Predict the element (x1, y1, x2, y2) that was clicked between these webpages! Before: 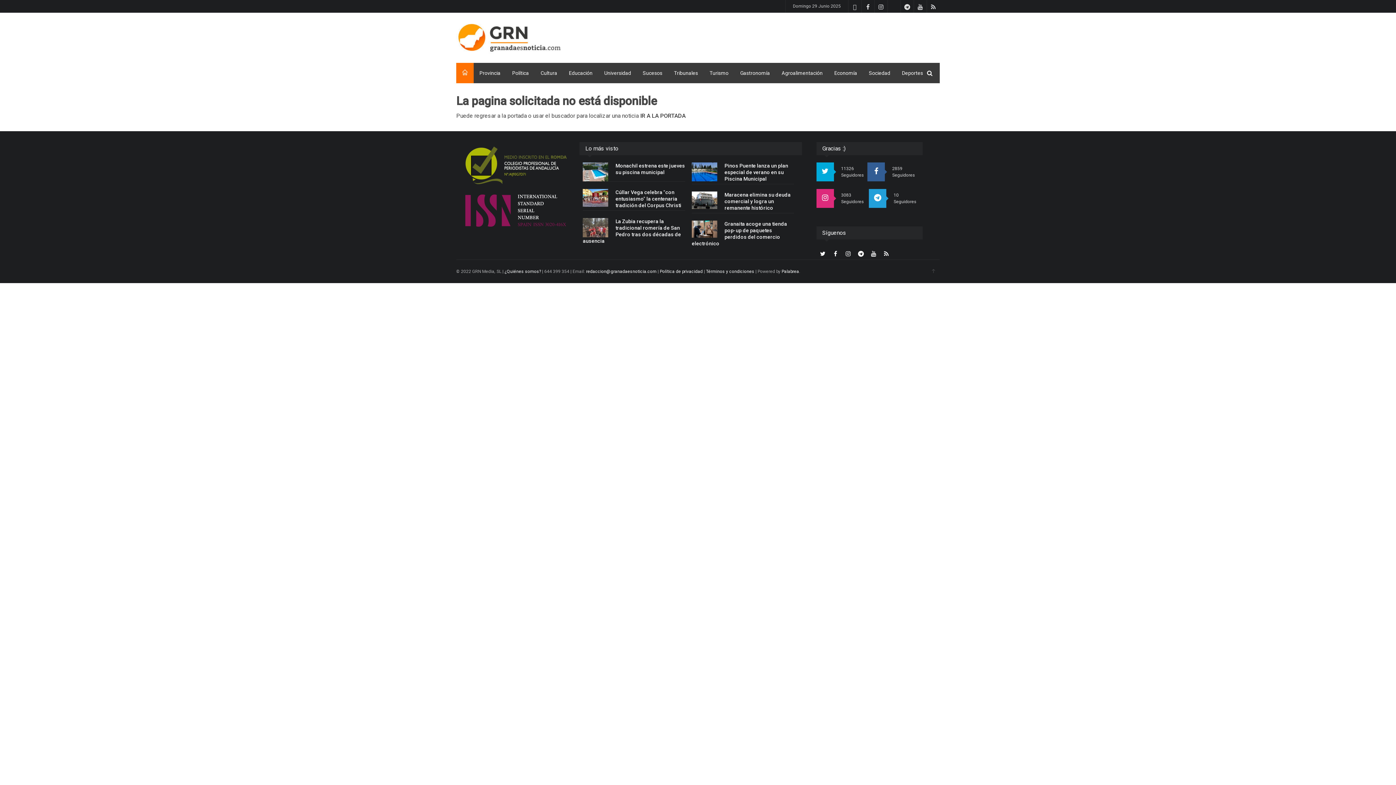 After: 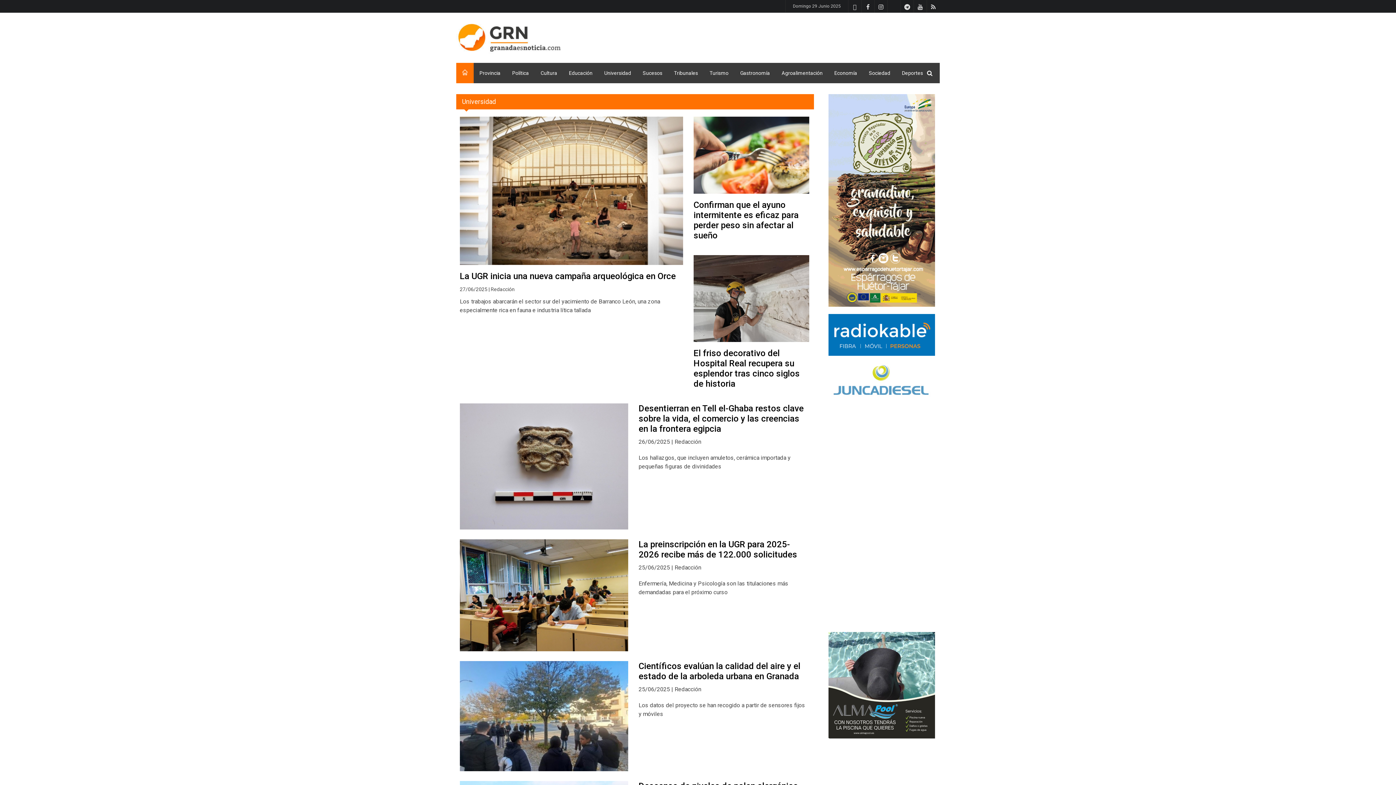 Action: bbox: (598, 62, 637, 83) label: Universidad